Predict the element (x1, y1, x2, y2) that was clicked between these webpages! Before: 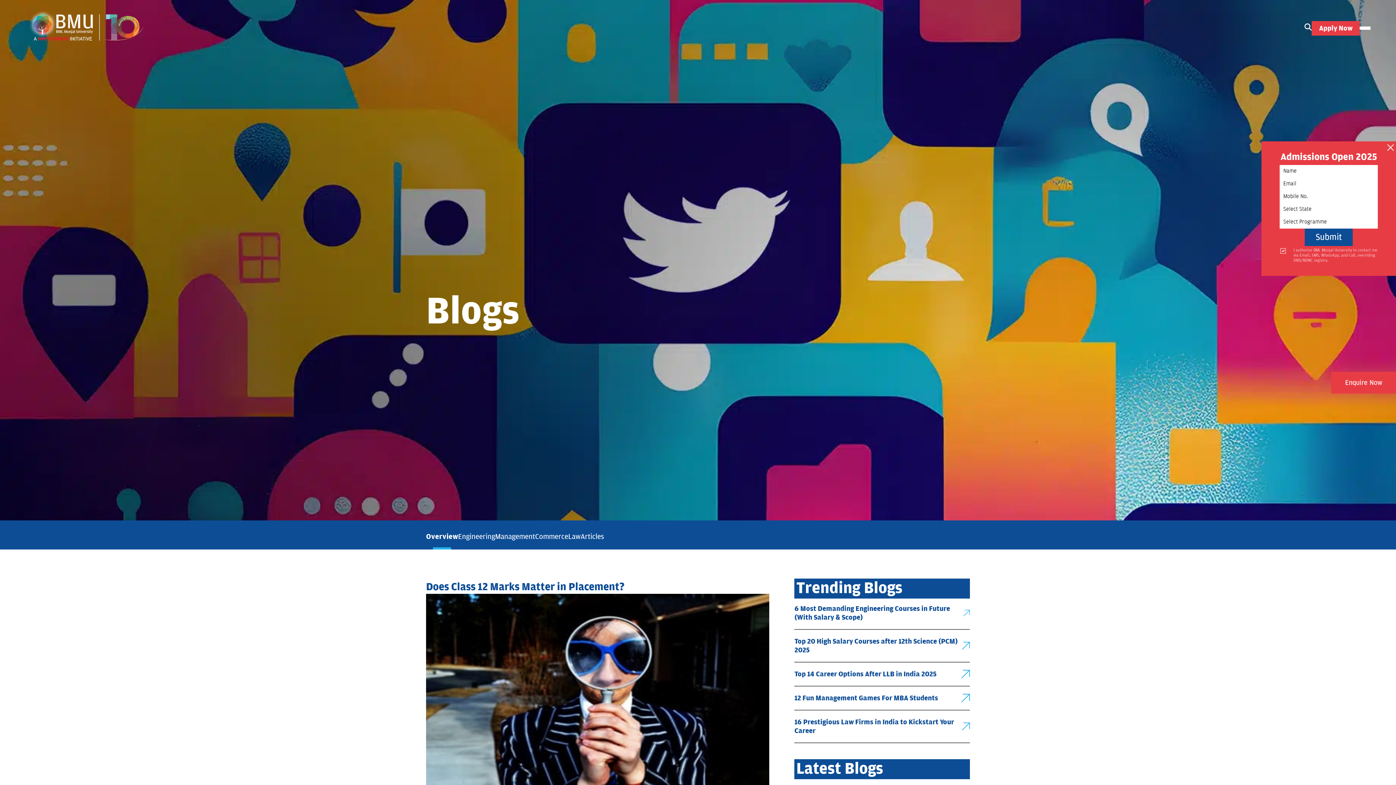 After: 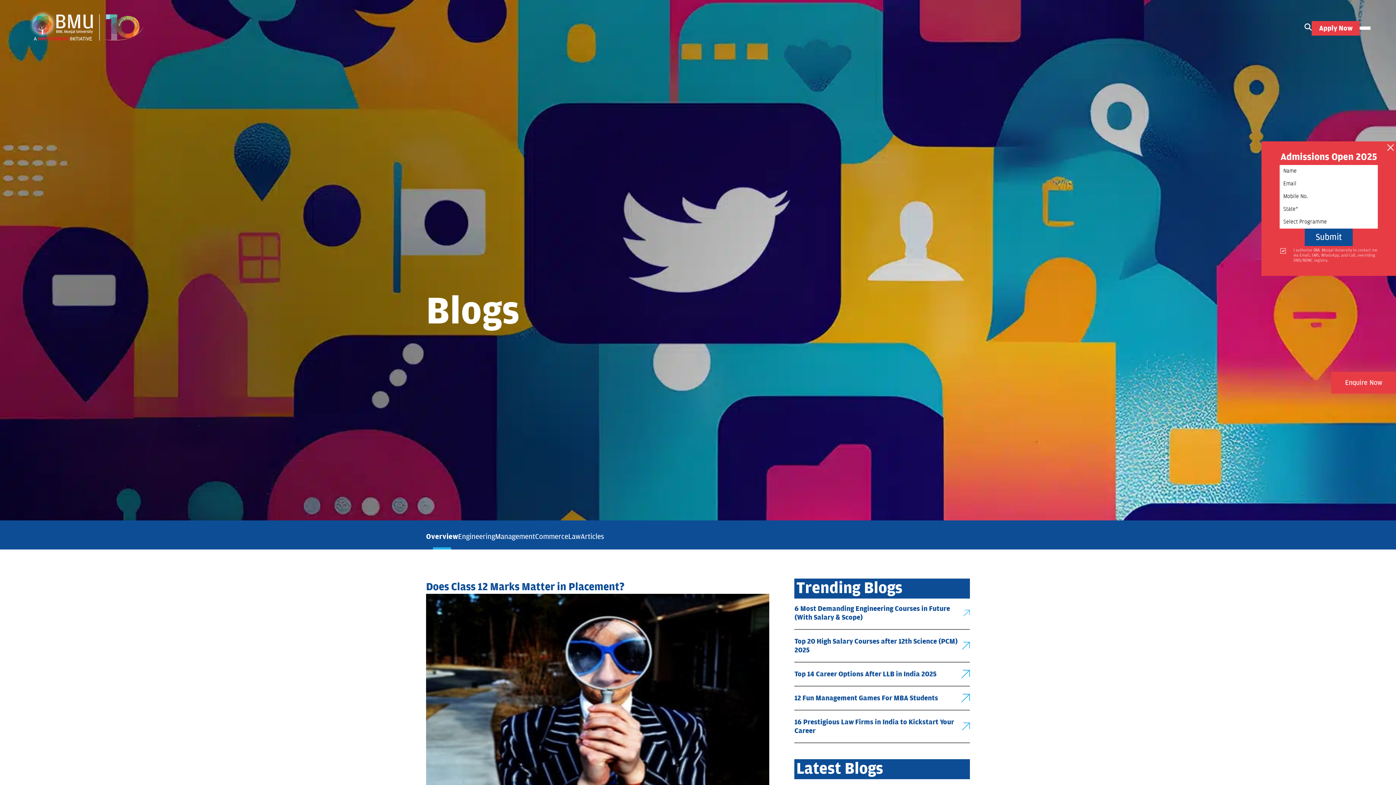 Action: bbox: (426, 532, 458, 549) label: Overview